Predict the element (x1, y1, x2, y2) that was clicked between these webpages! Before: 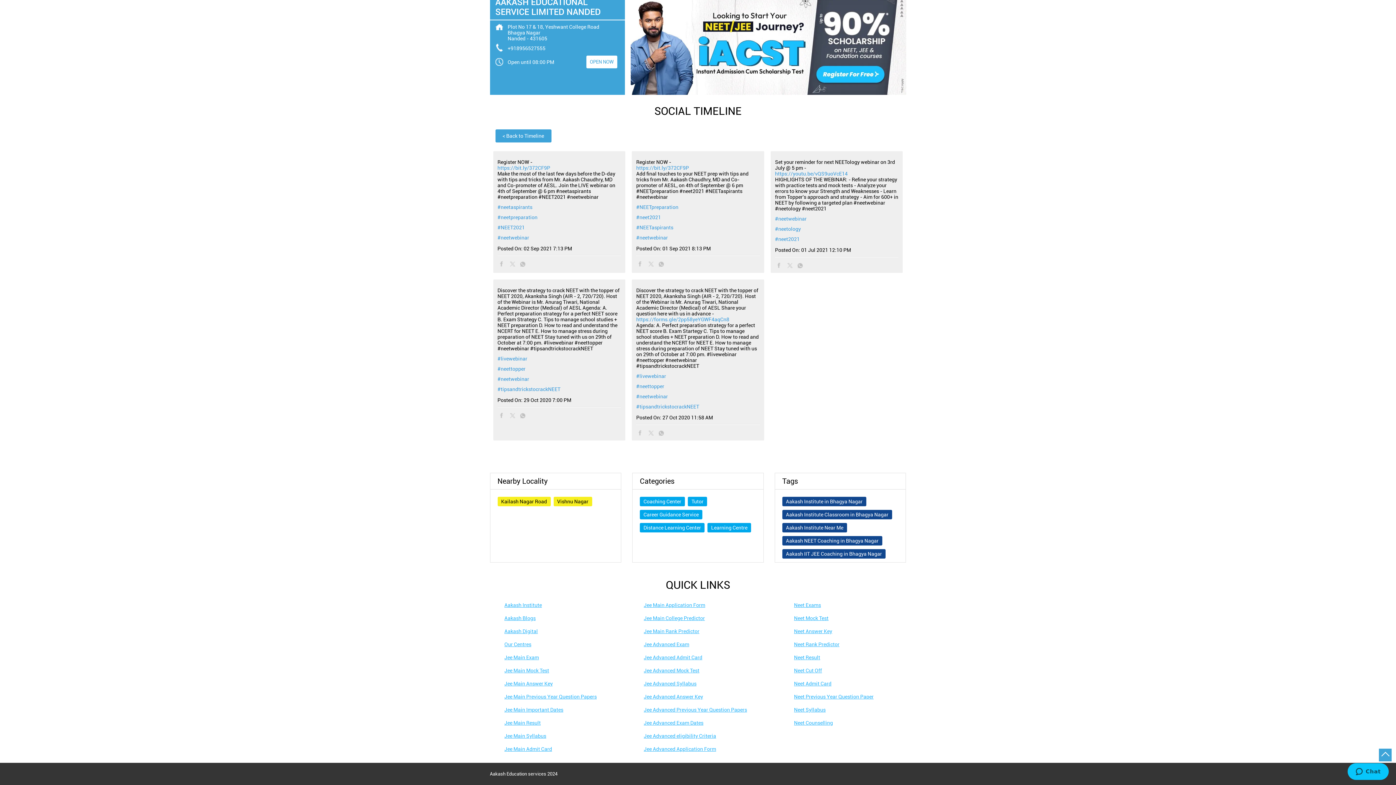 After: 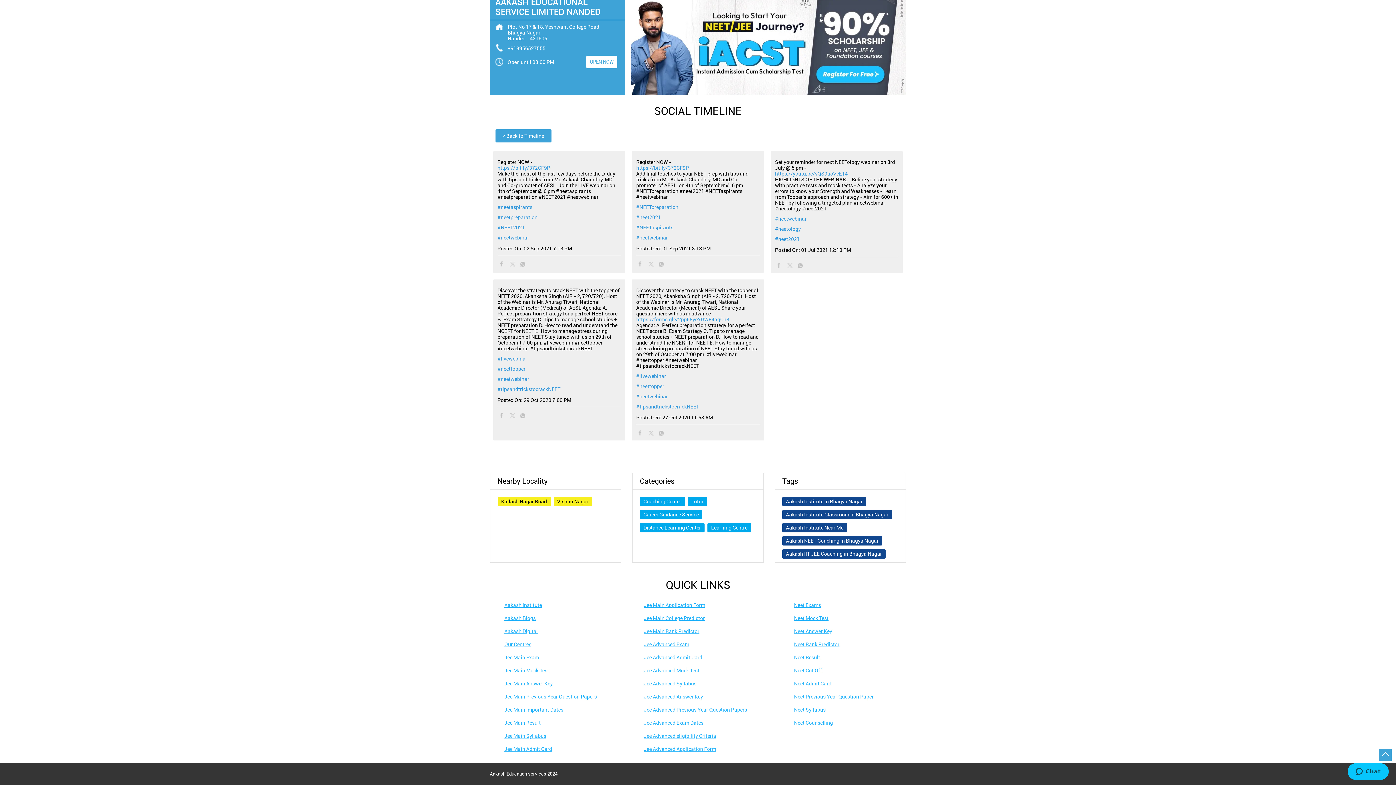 Action: label: Jee Main Answer Key bbox: (504, 681, 552, 687)